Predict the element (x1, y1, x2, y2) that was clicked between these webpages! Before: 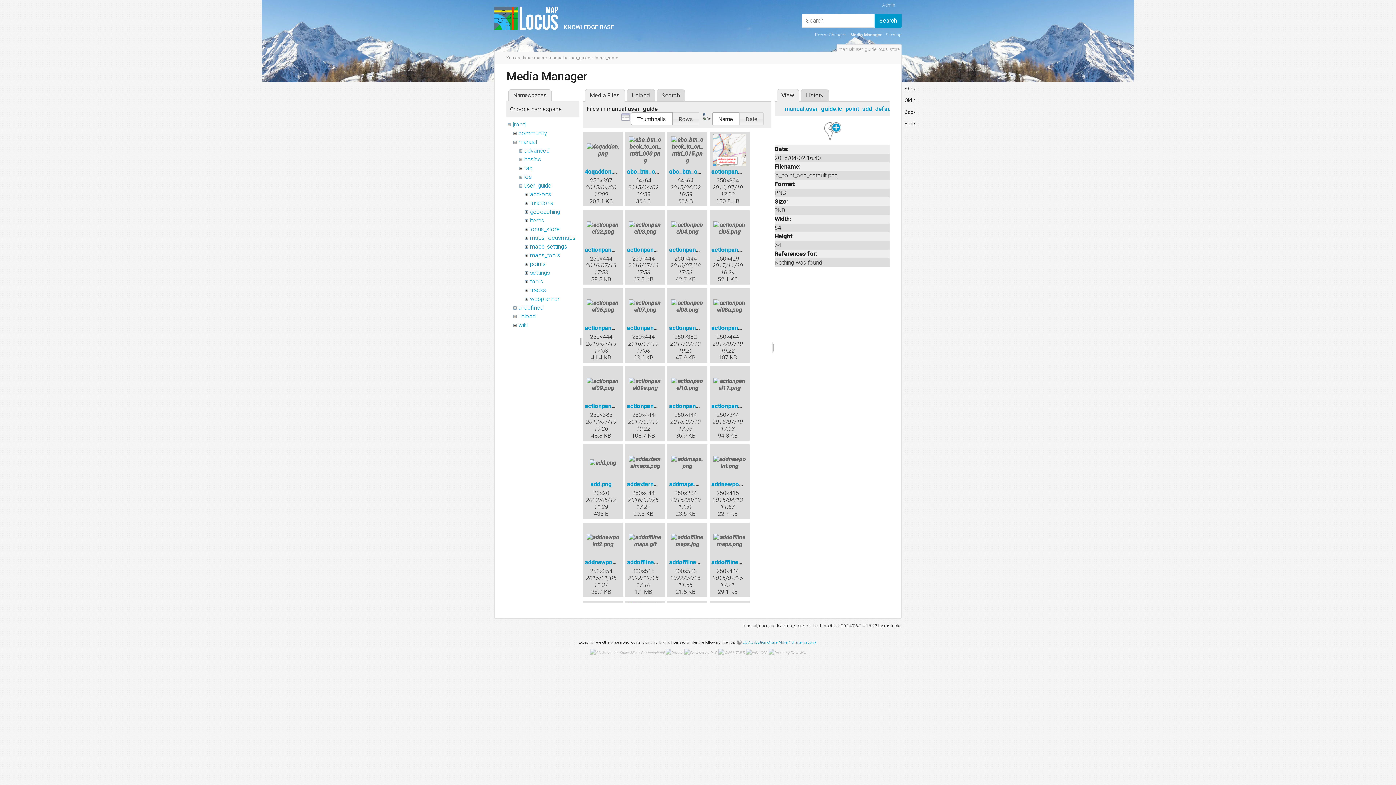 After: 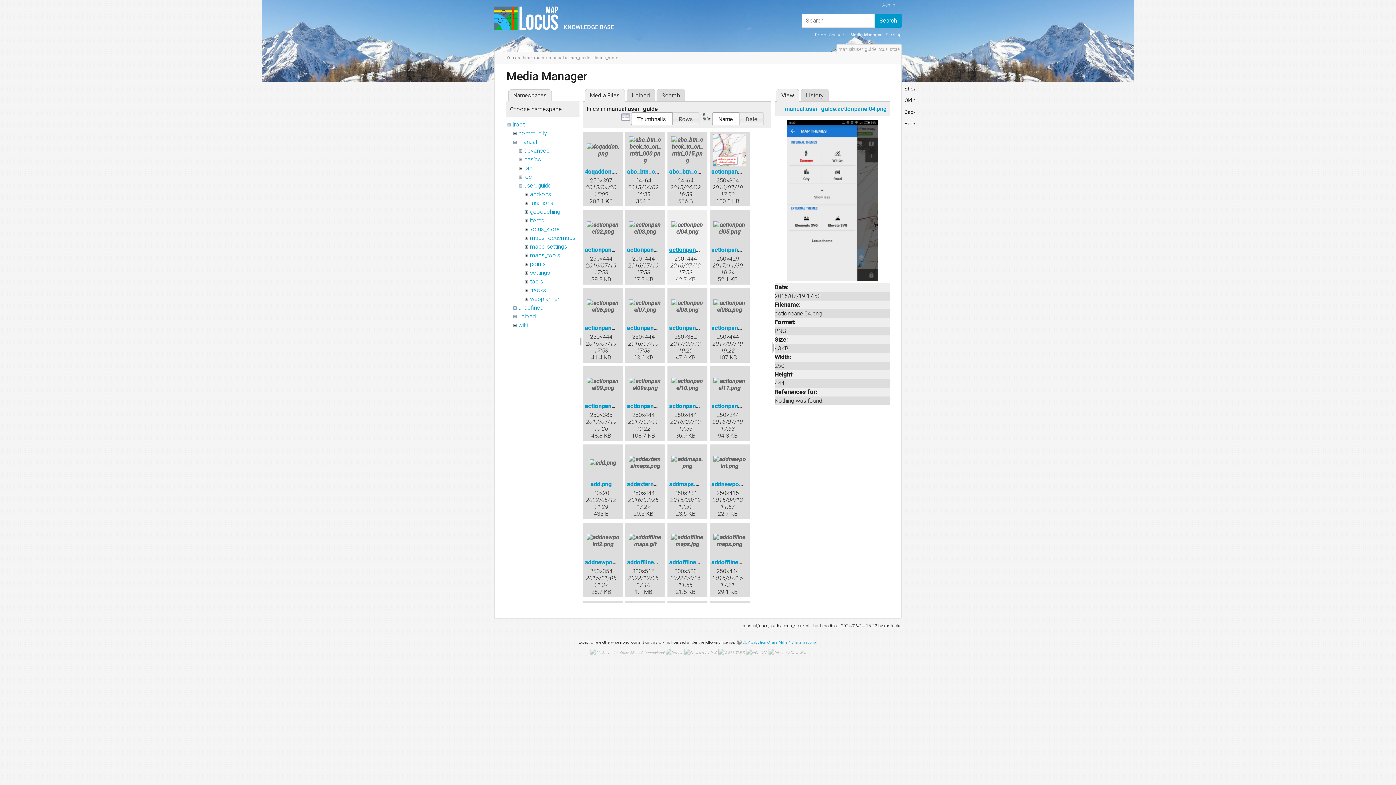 Action: label: actionpanel04.png bbox: (669, 246, 718, 253)